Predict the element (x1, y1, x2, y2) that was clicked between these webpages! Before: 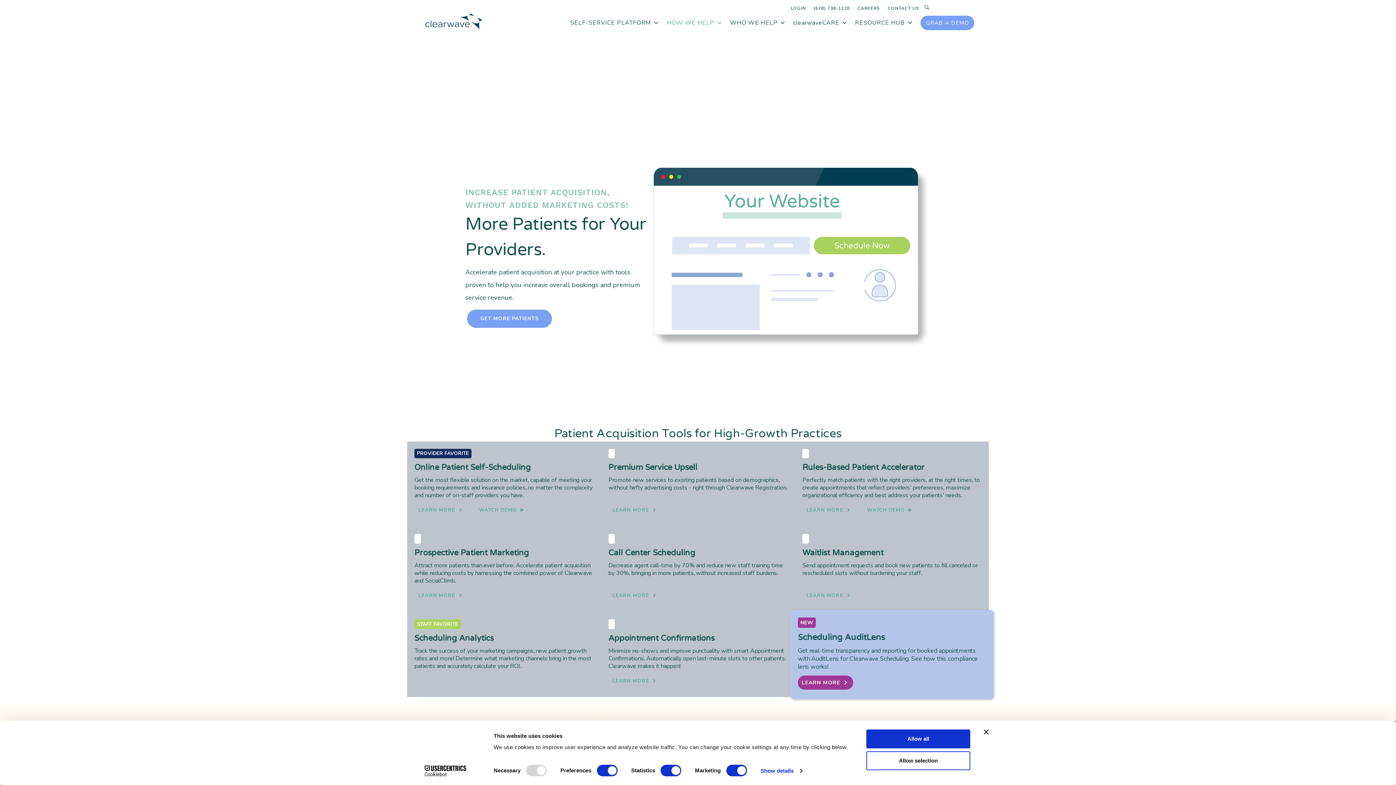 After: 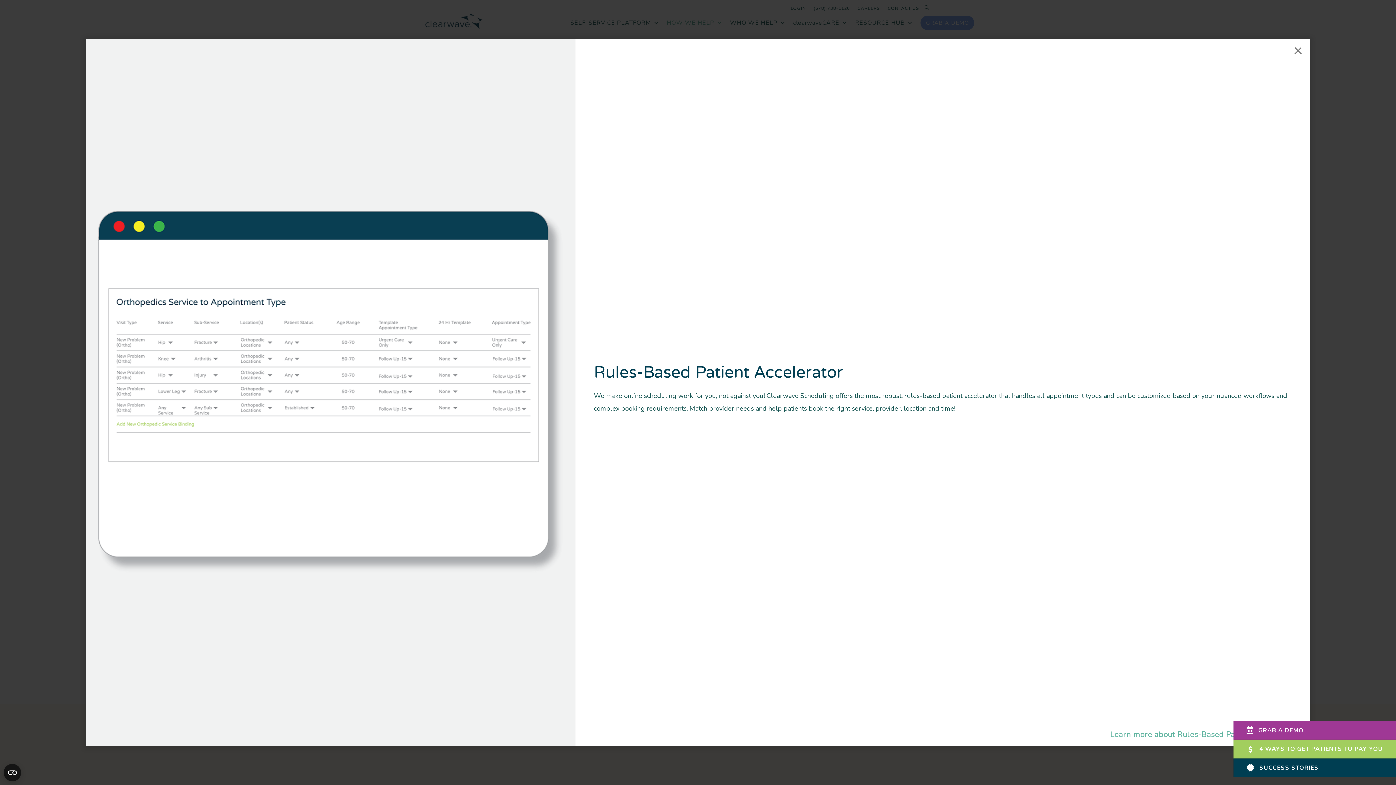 Action: label: LEARN MORE  bbox: (802, 601, 856, 615)